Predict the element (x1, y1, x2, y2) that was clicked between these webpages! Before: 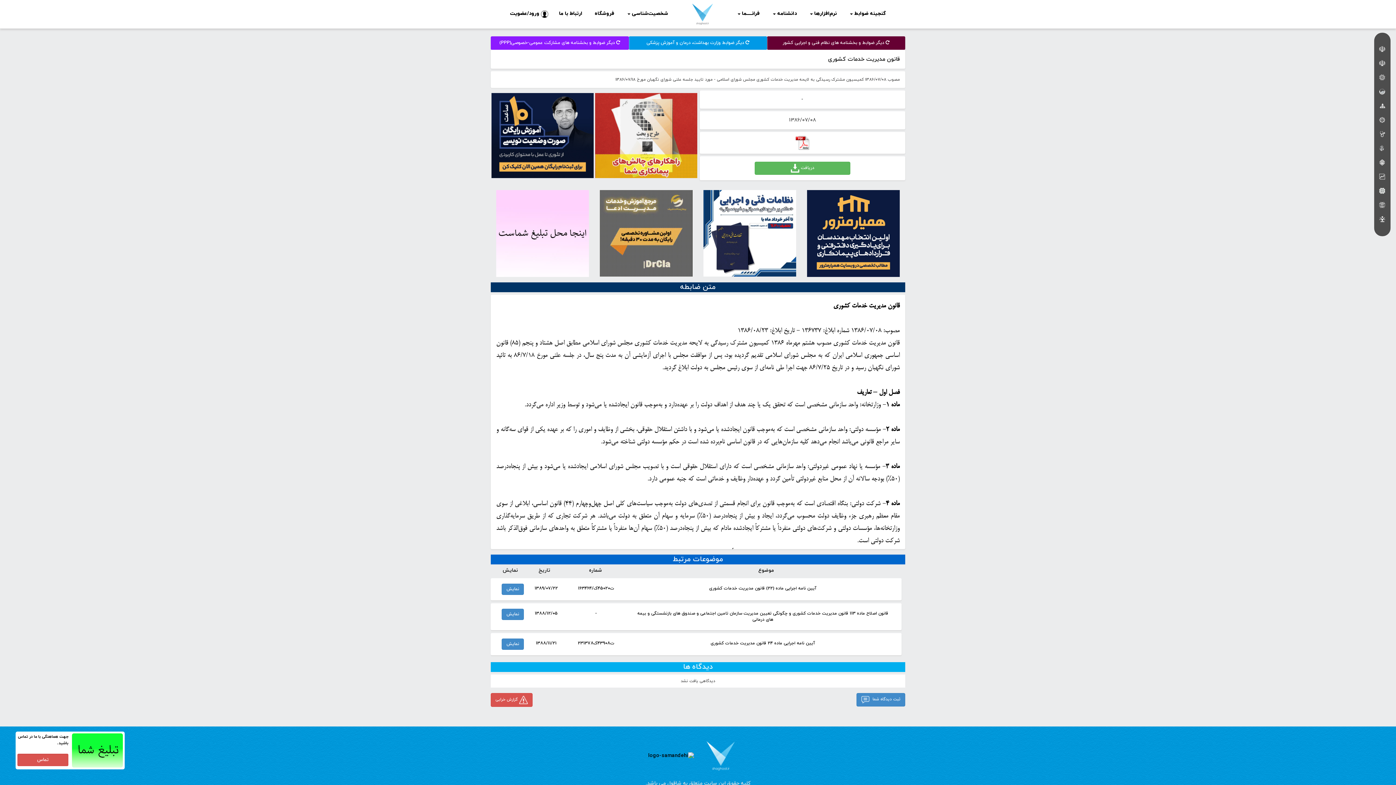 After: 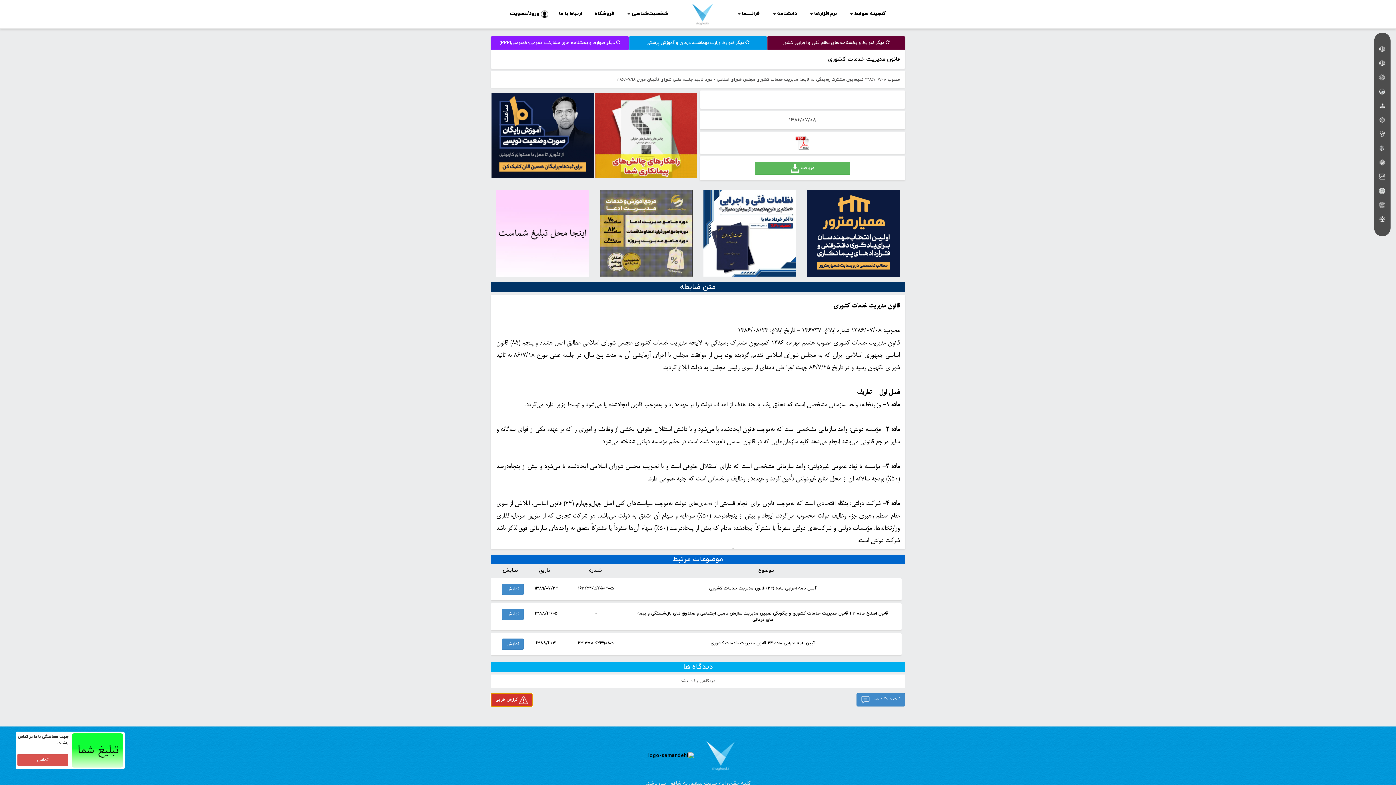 Action: bbox: (490, 693, 532, 707) label:  گزارش خرابی